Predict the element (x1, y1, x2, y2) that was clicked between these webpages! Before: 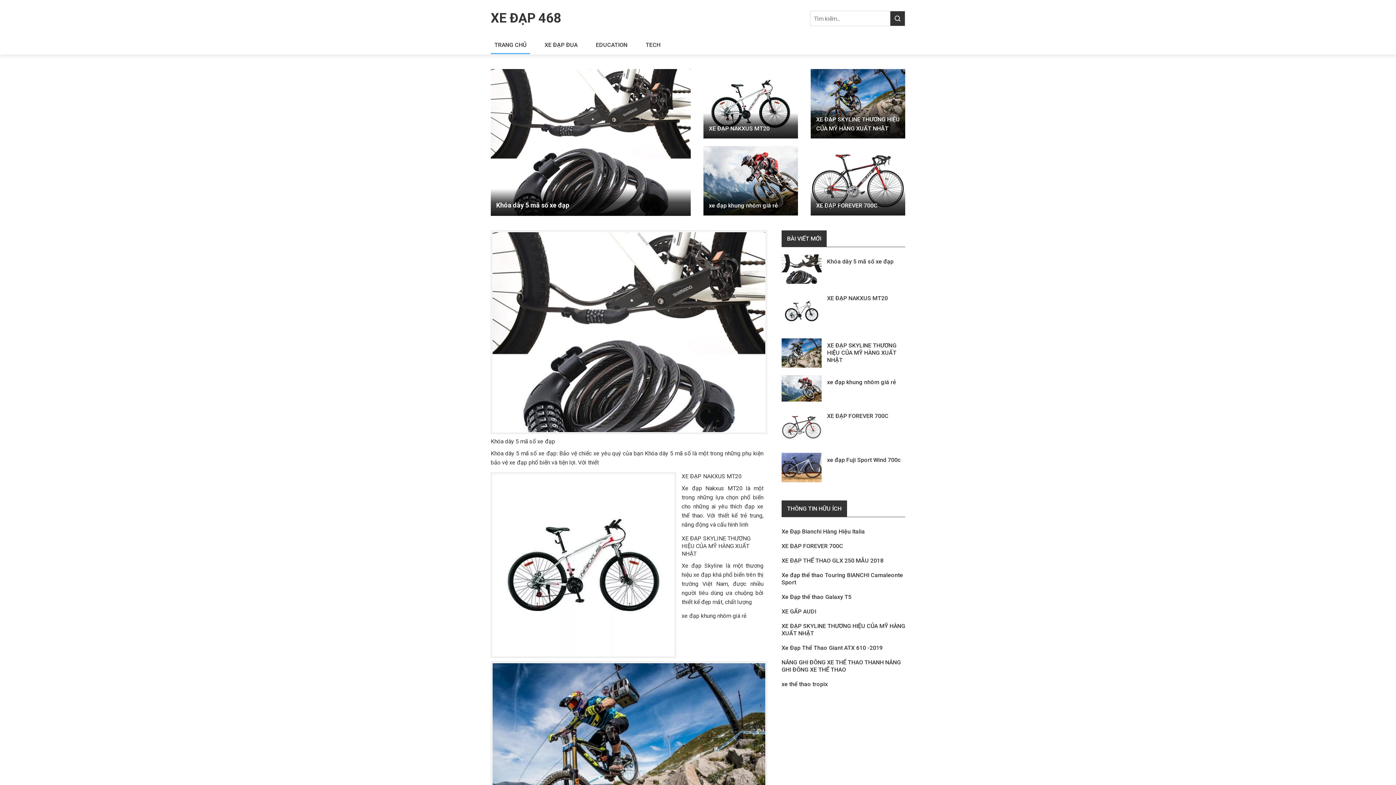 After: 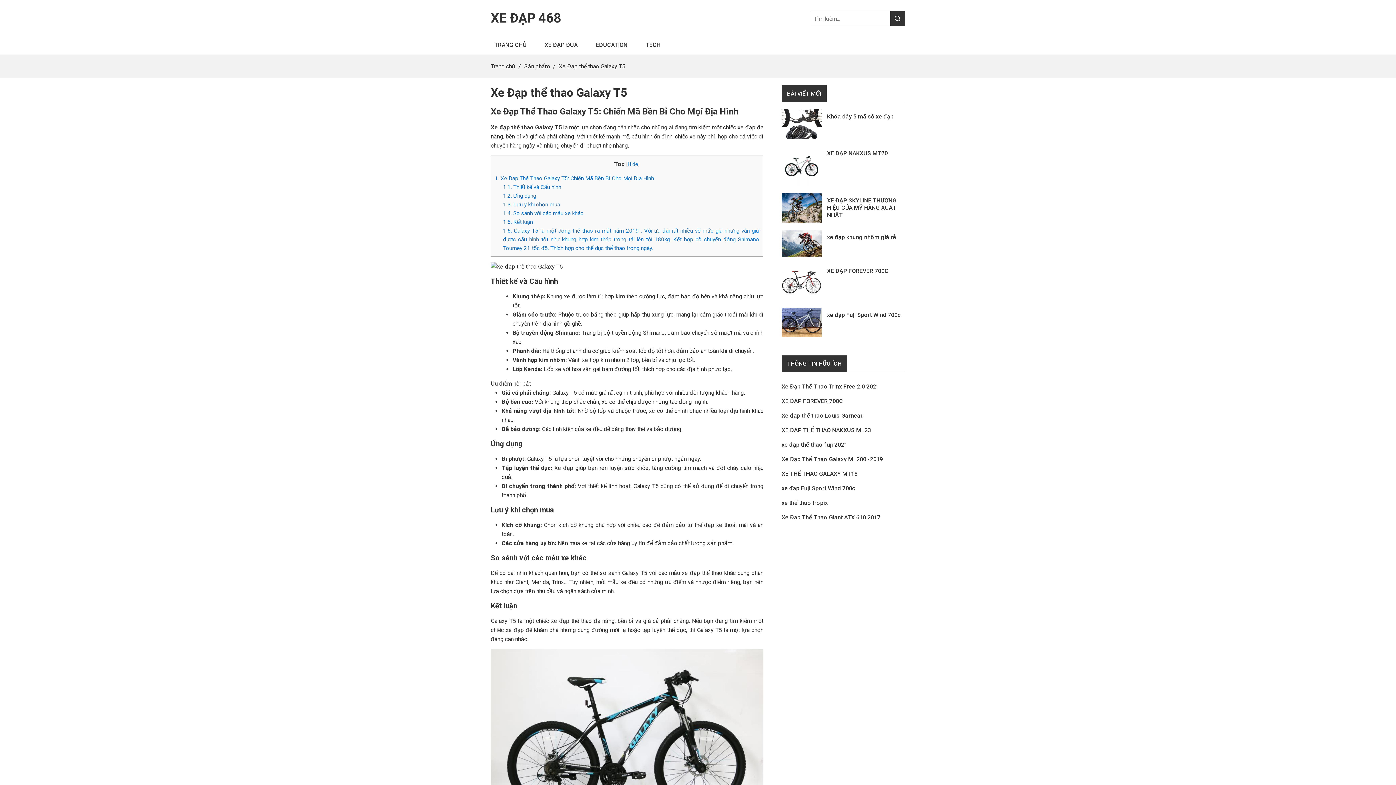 Action: label: Xe Đạp thể thao Galaxy T5 bbox: (781, 593, 851, 600)